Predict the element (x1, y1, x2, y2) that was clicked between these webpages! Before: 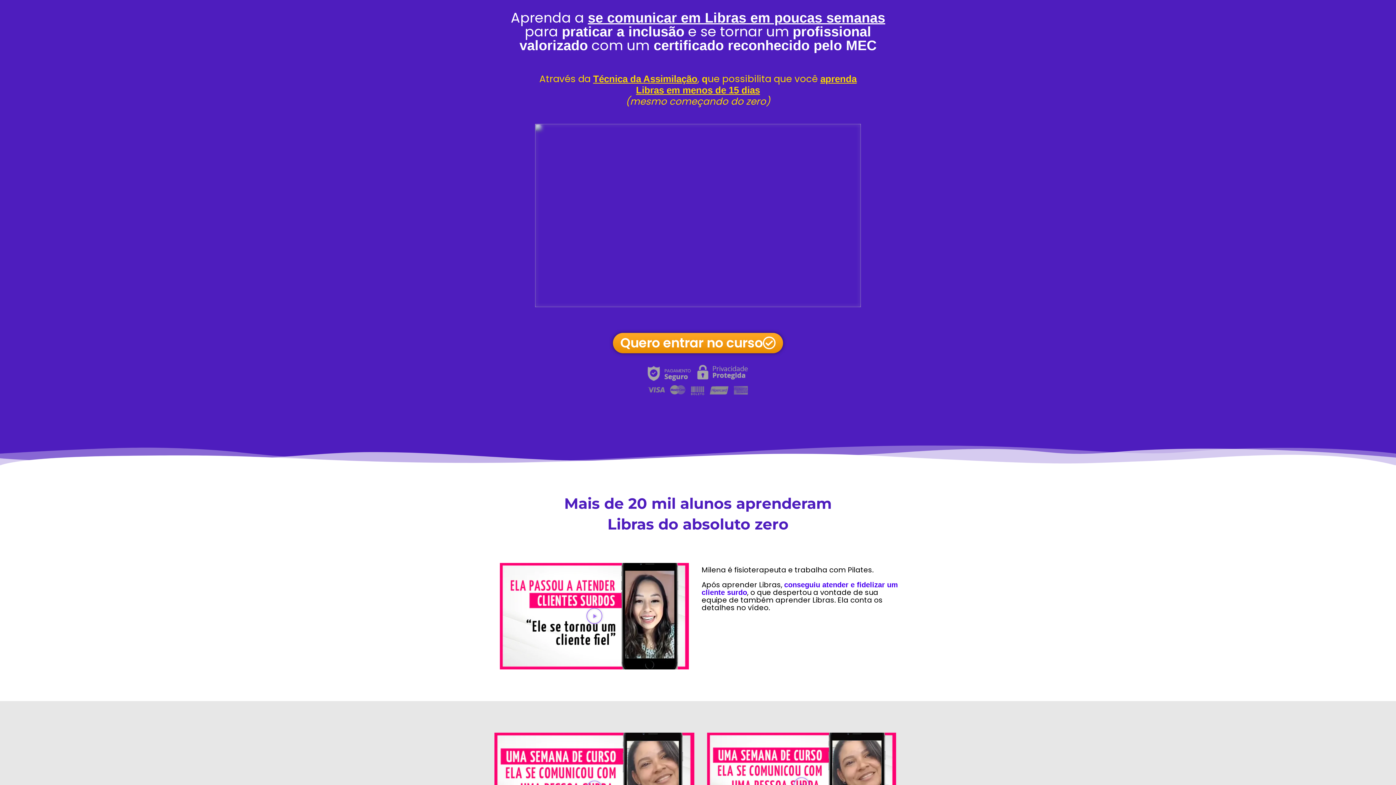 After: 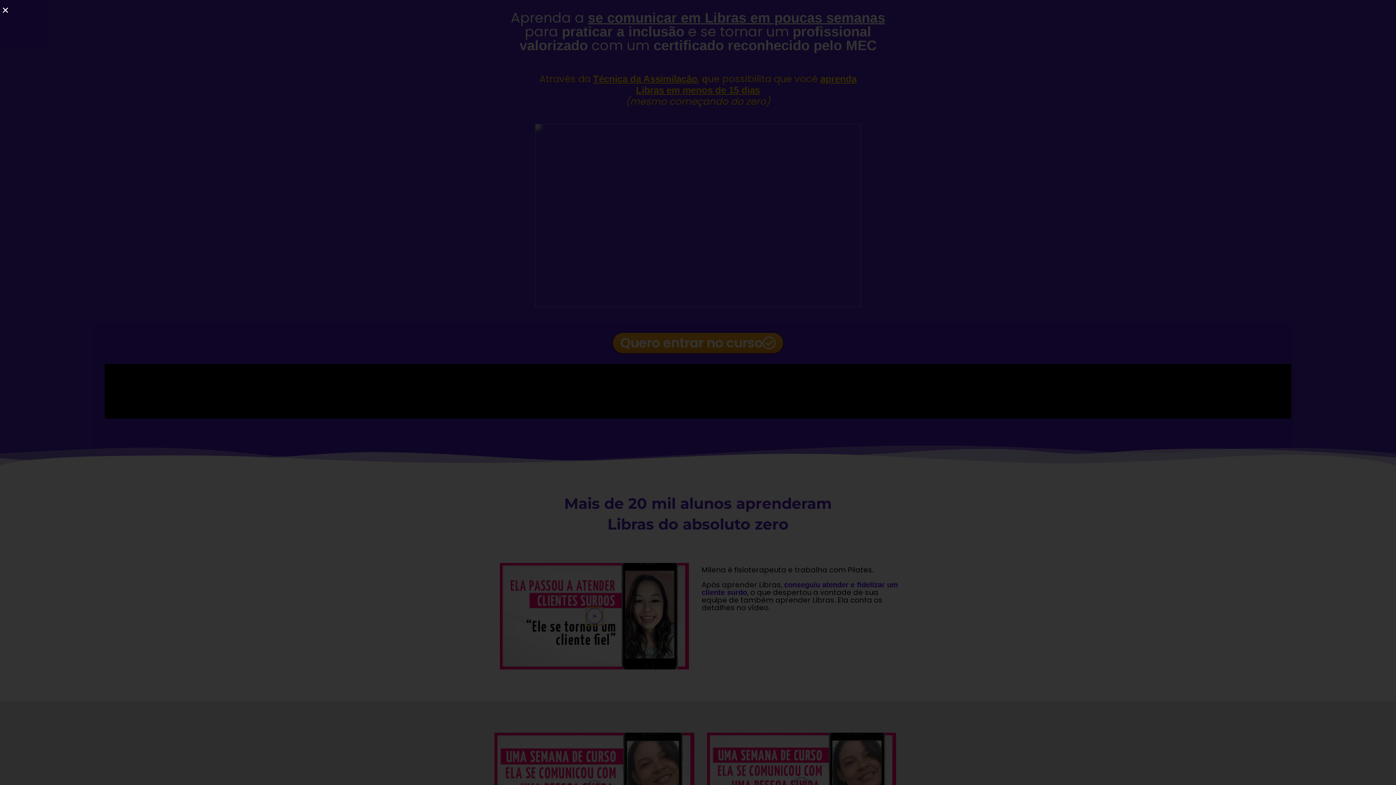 Action: bbox: (586, 607, 602, 625) label: Reproduzir vídeo